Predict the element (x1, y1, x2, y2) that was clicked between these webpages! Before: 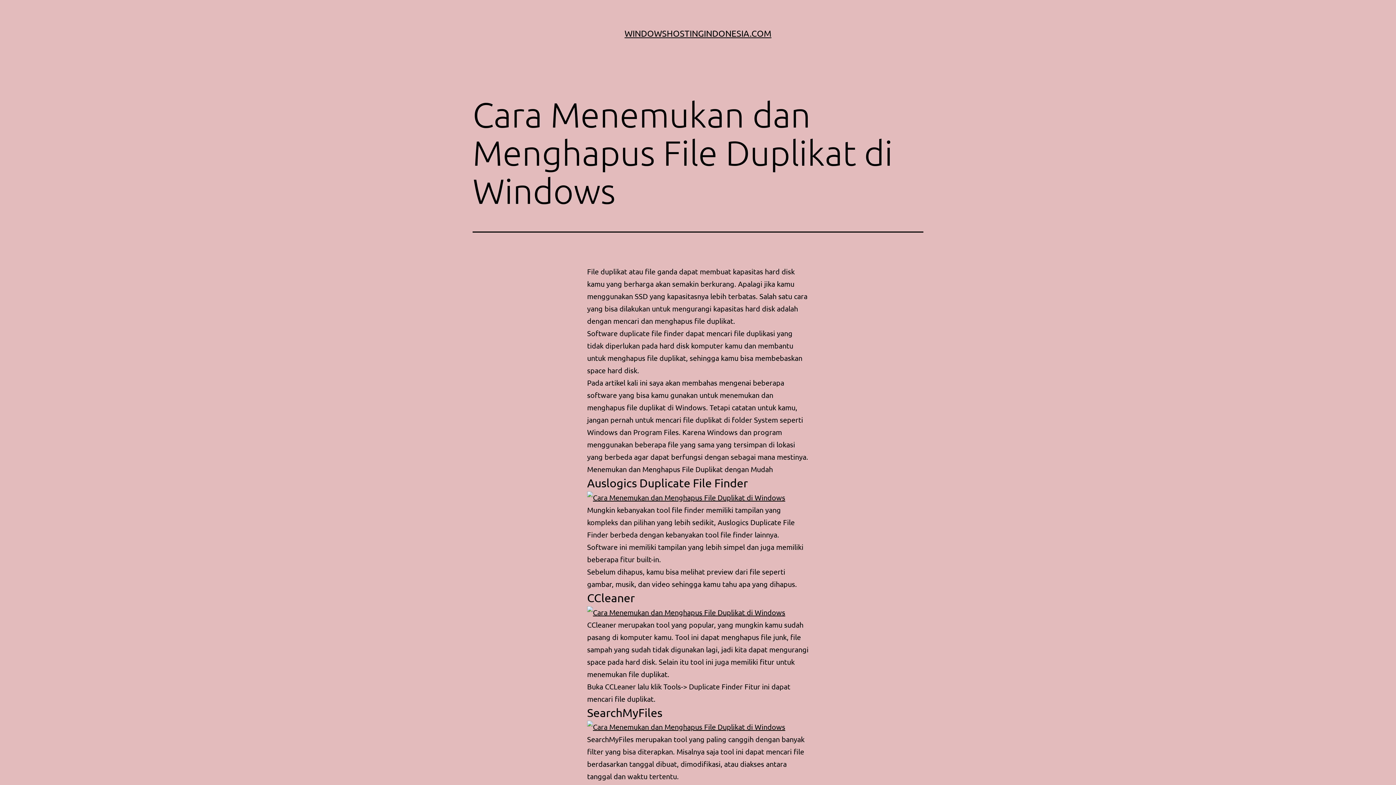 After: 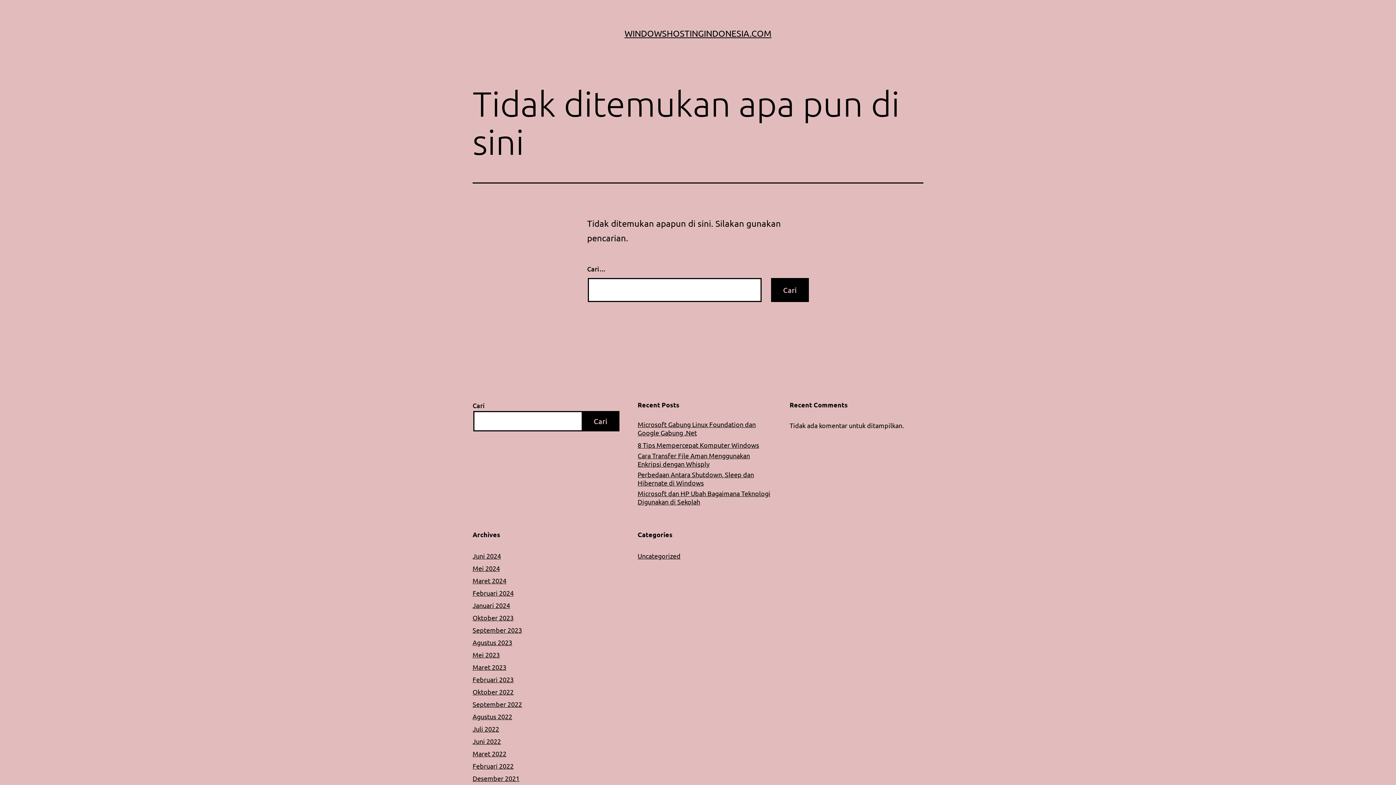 Action: bbox: (587, 492, 785, 501)